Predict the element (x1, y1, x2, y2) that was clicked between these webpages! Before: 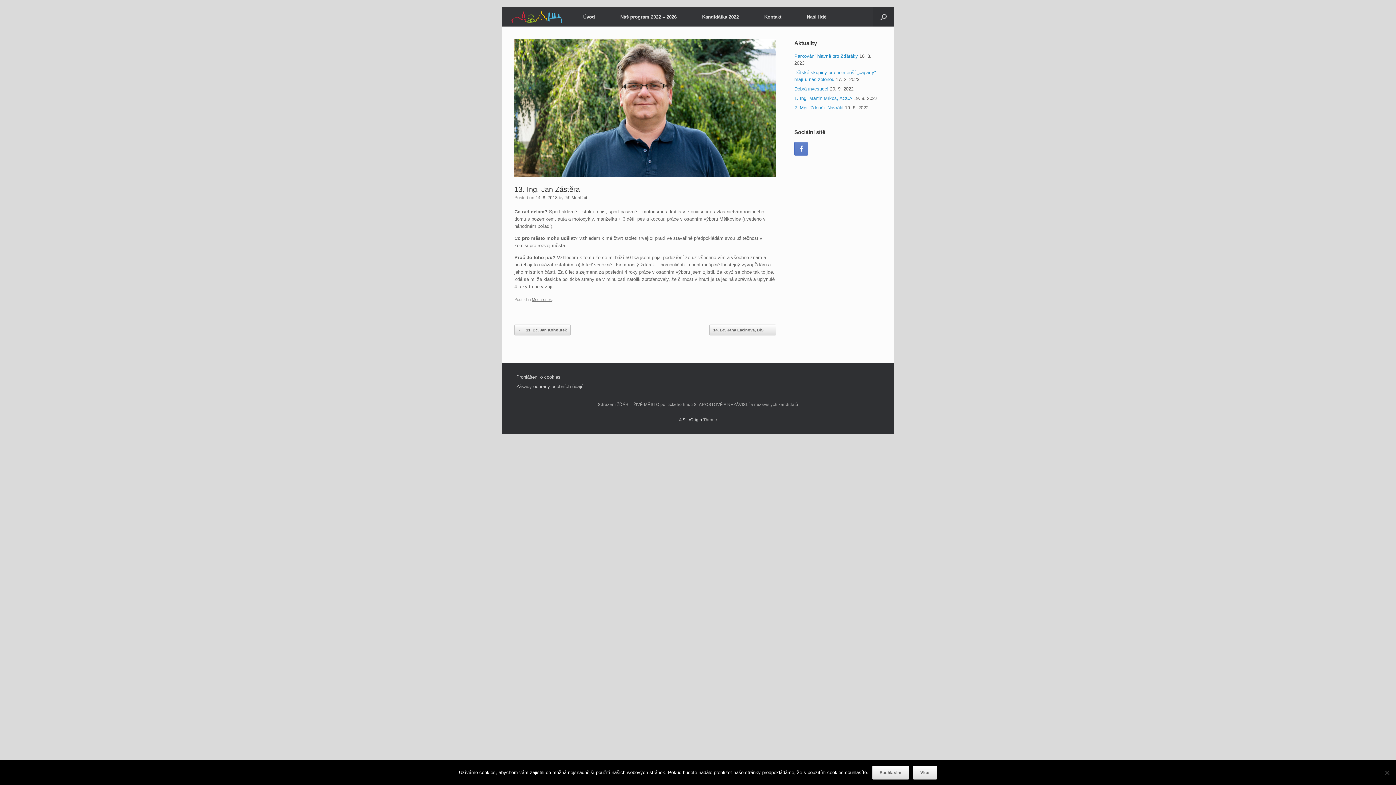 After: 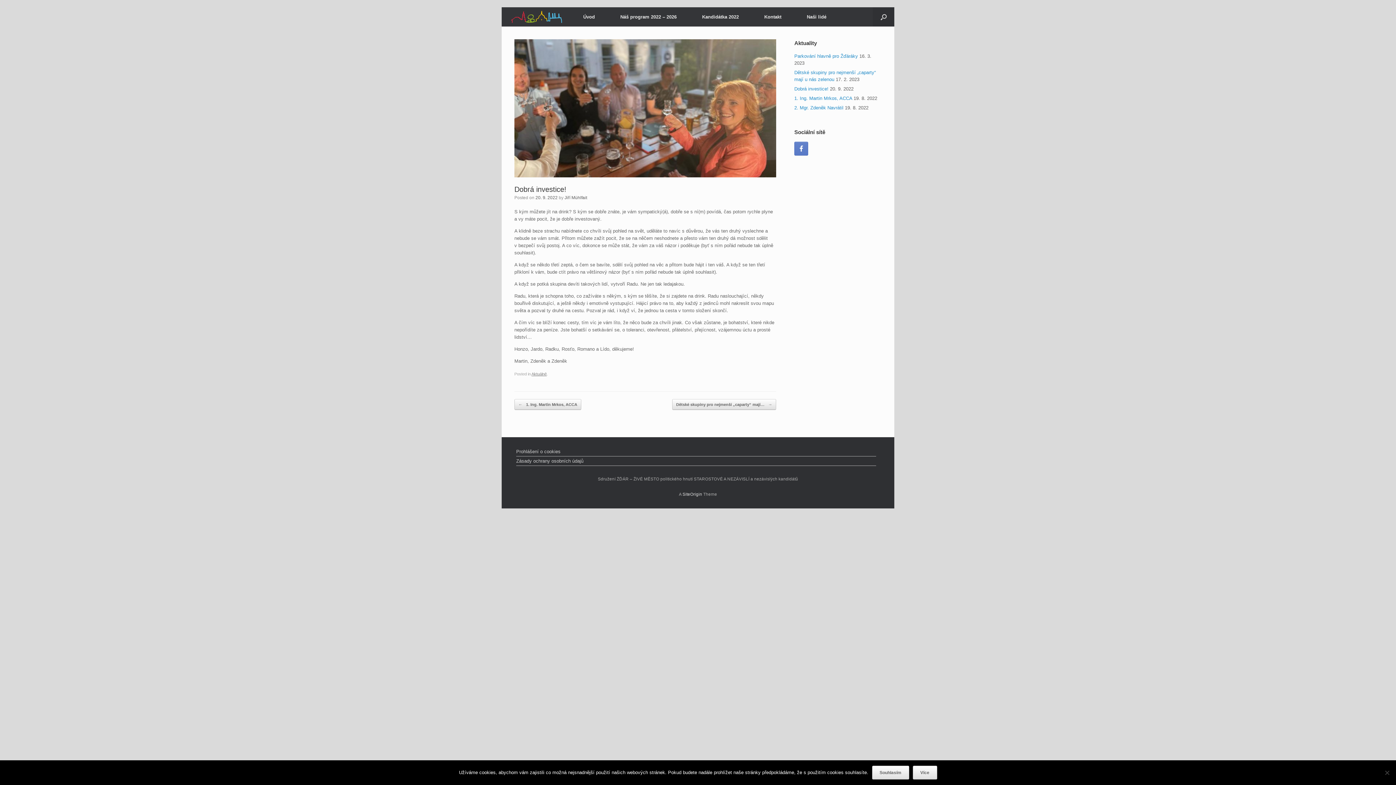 Action: label: Dobrá investice! bbox: (794, 86, 828, 91)